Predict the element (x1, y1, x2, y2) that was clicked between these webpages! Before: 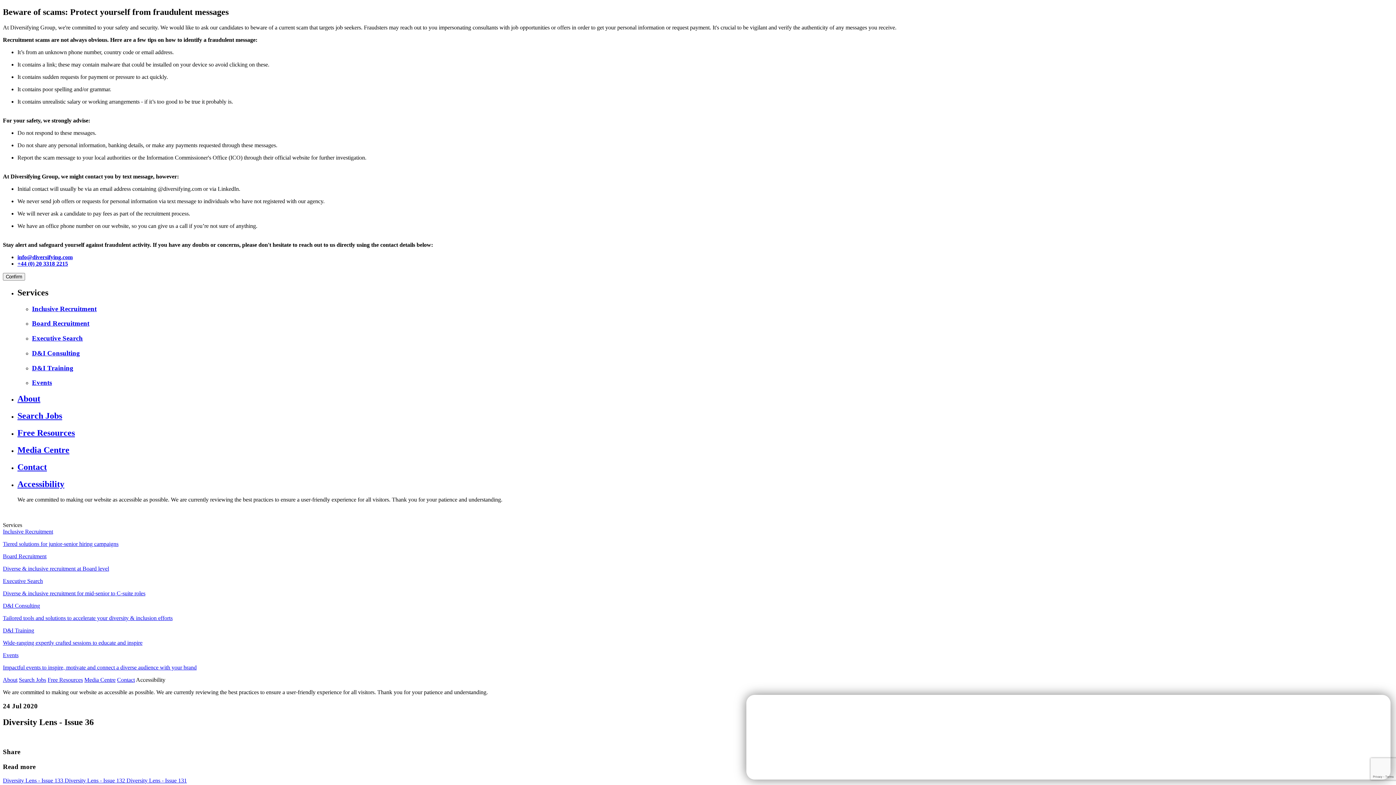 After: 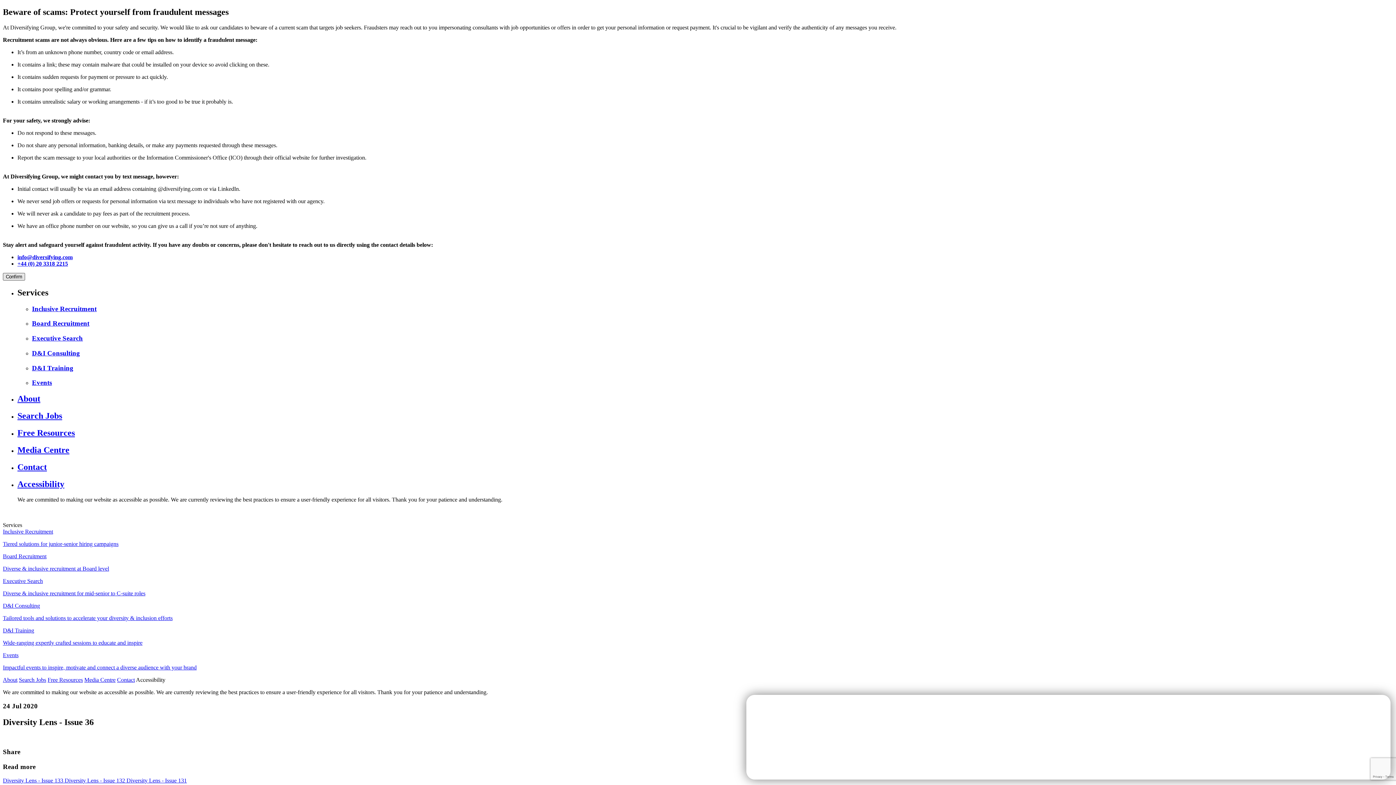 Action: label: Confirm bbox: (2, 273, 25, 280)